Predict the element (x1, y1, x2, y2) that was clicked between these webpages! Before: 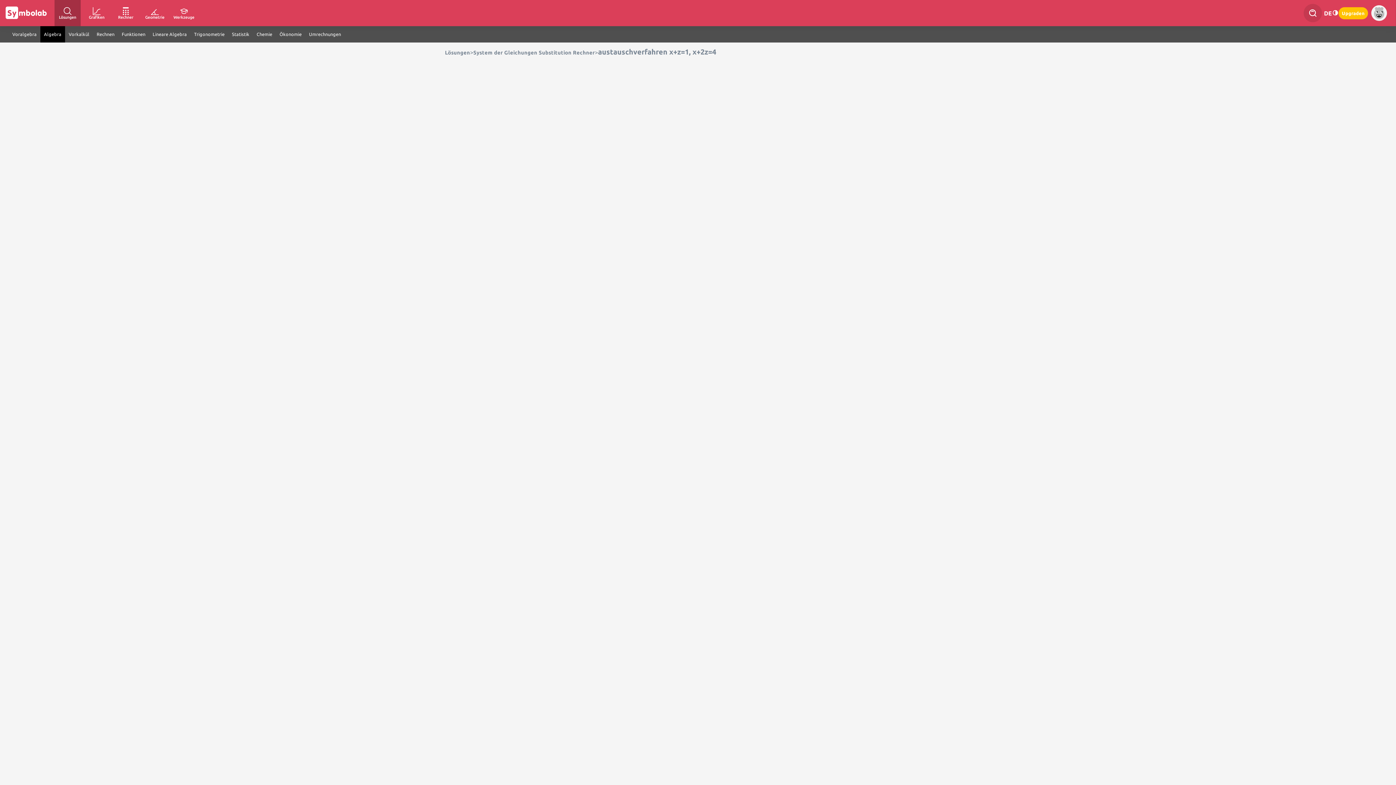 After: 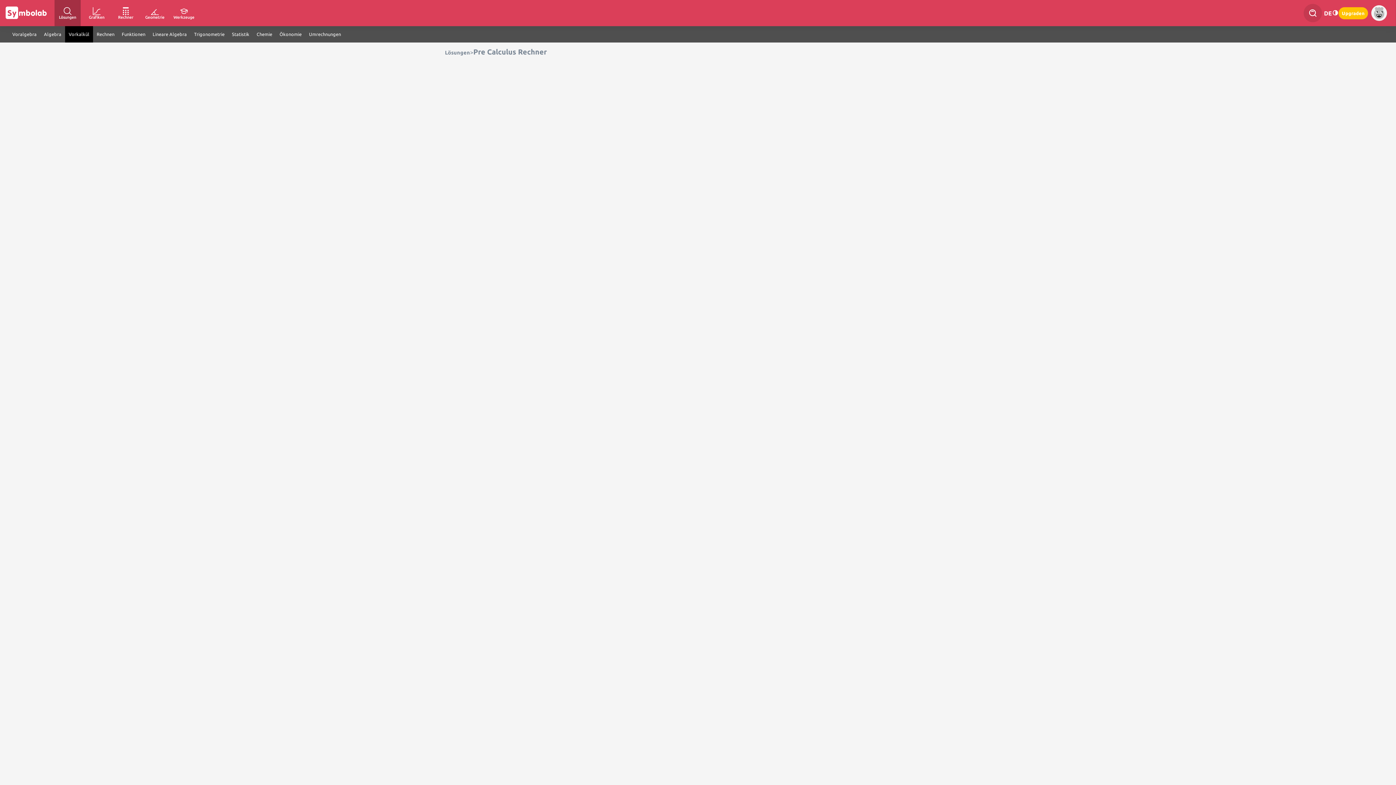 Action: bbox: (65, 26, 93, 42) label: Vorkalkül